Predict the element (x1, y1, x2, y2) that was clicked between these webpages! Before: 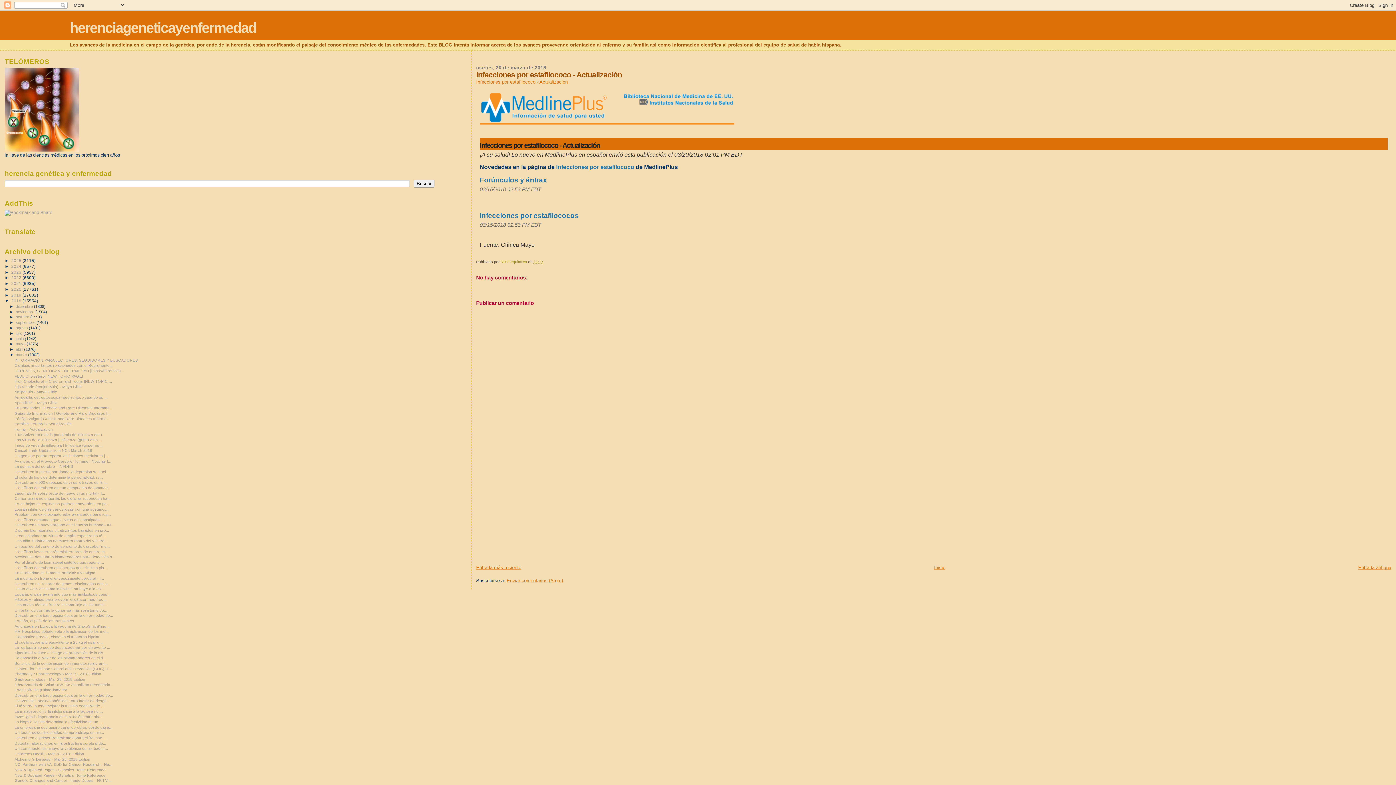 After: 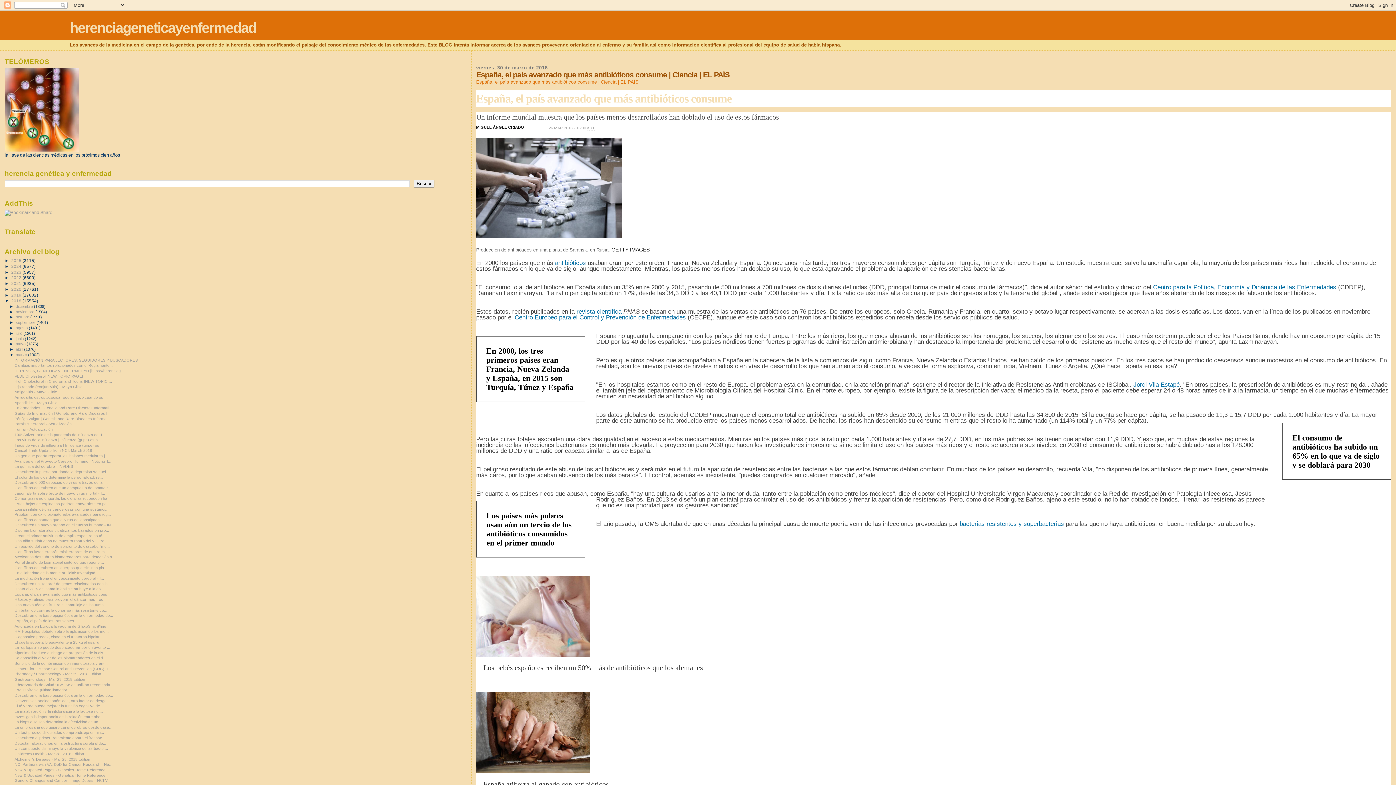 Action: label: España, el país avanzado que más antibióticos cons... bbox: (14, 592, 110, 596)